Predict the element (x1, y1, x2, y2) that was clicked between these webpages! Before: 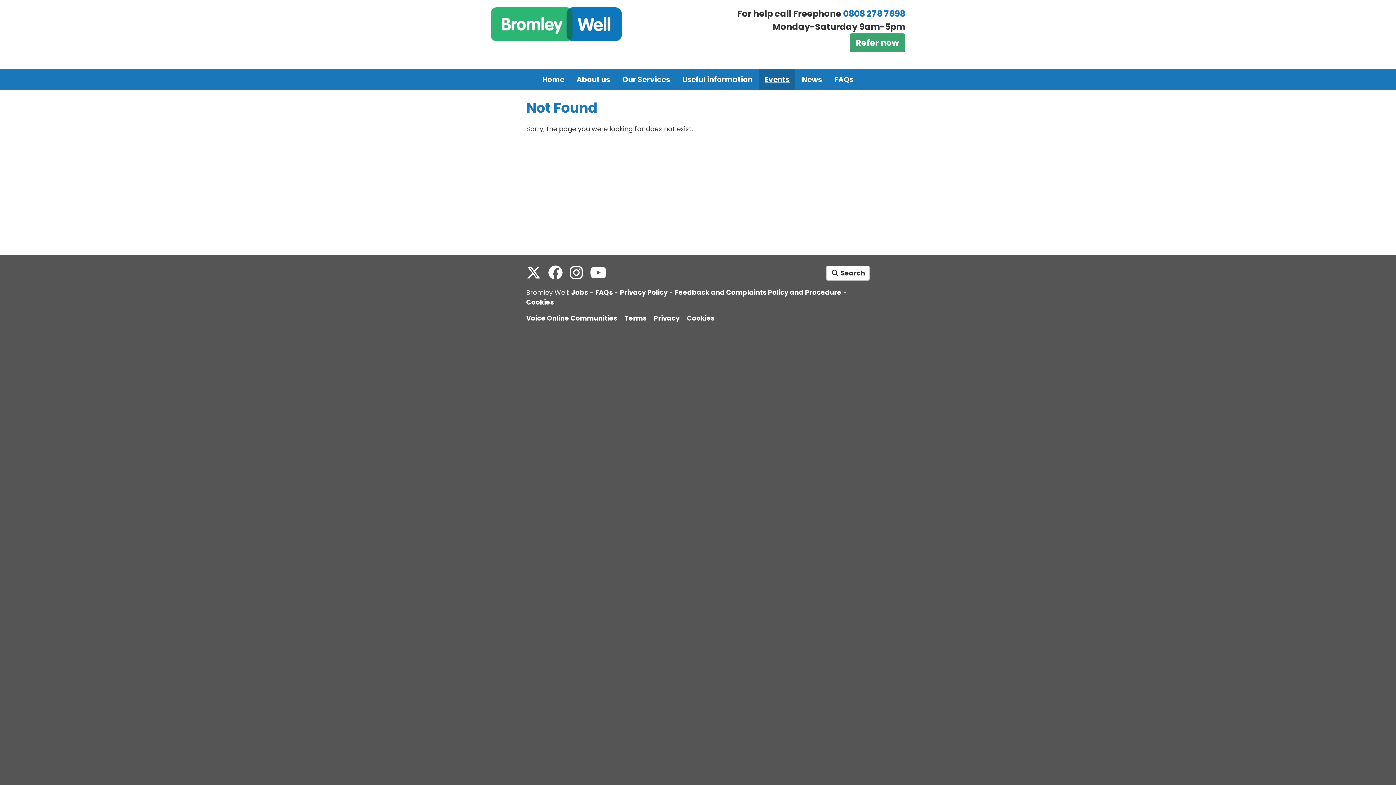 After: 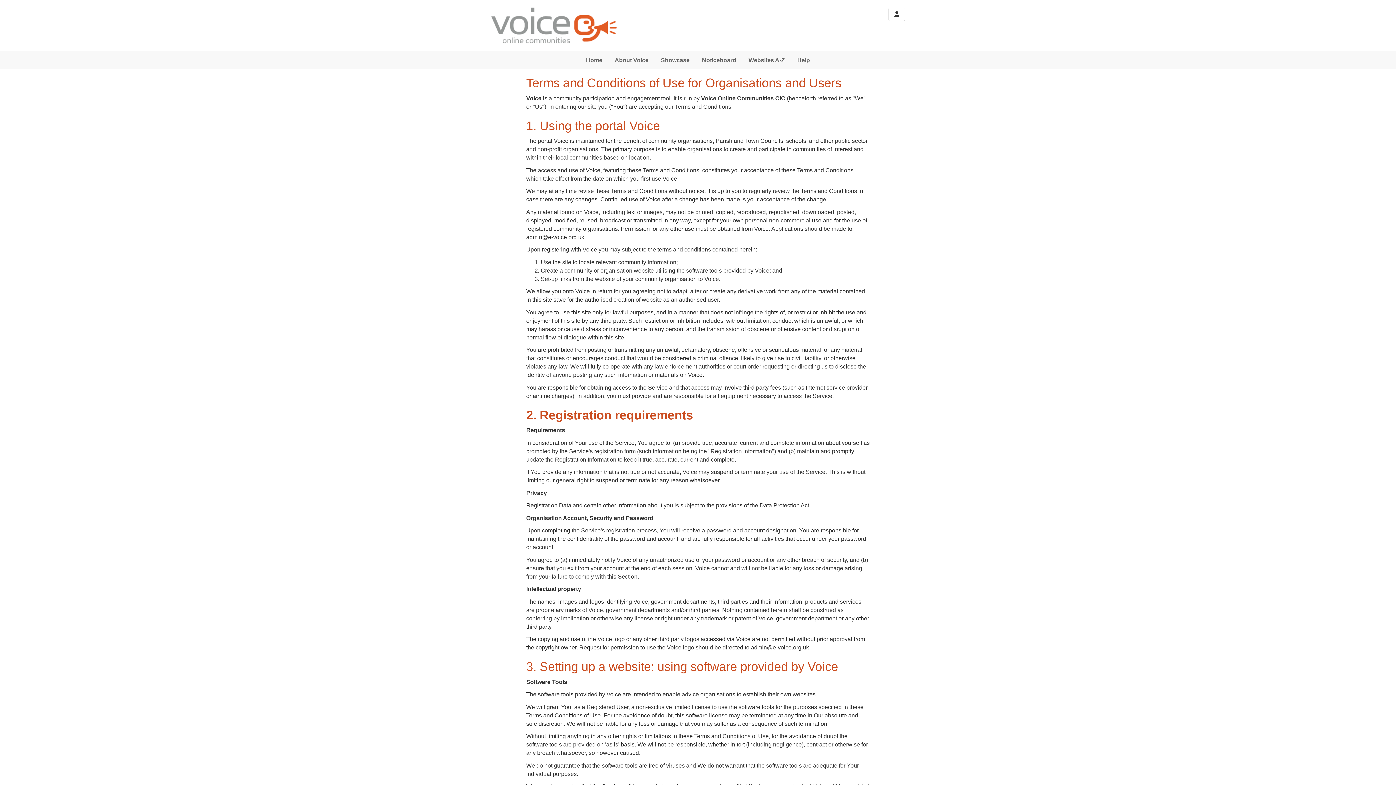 Action: label: Terms bbox: (624, 313, 646, 322)